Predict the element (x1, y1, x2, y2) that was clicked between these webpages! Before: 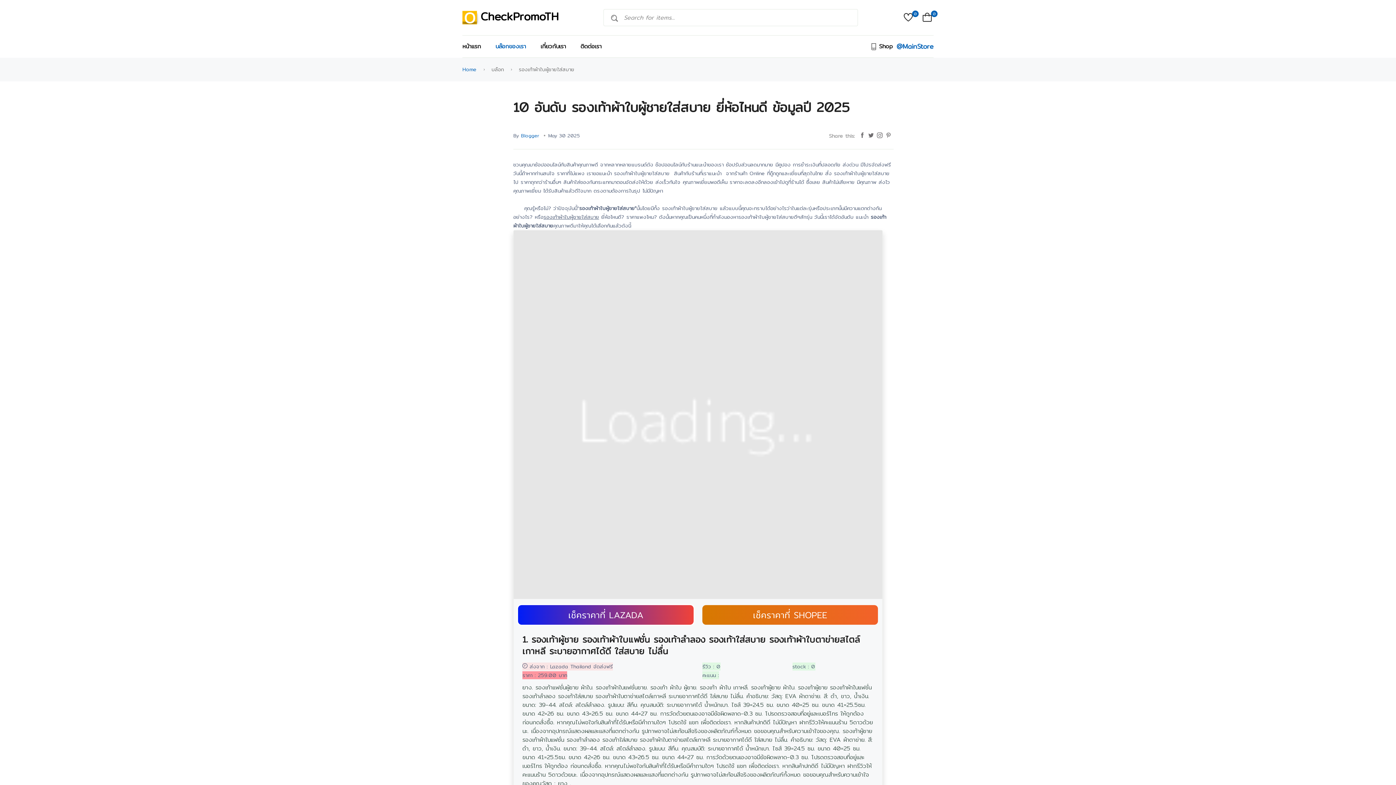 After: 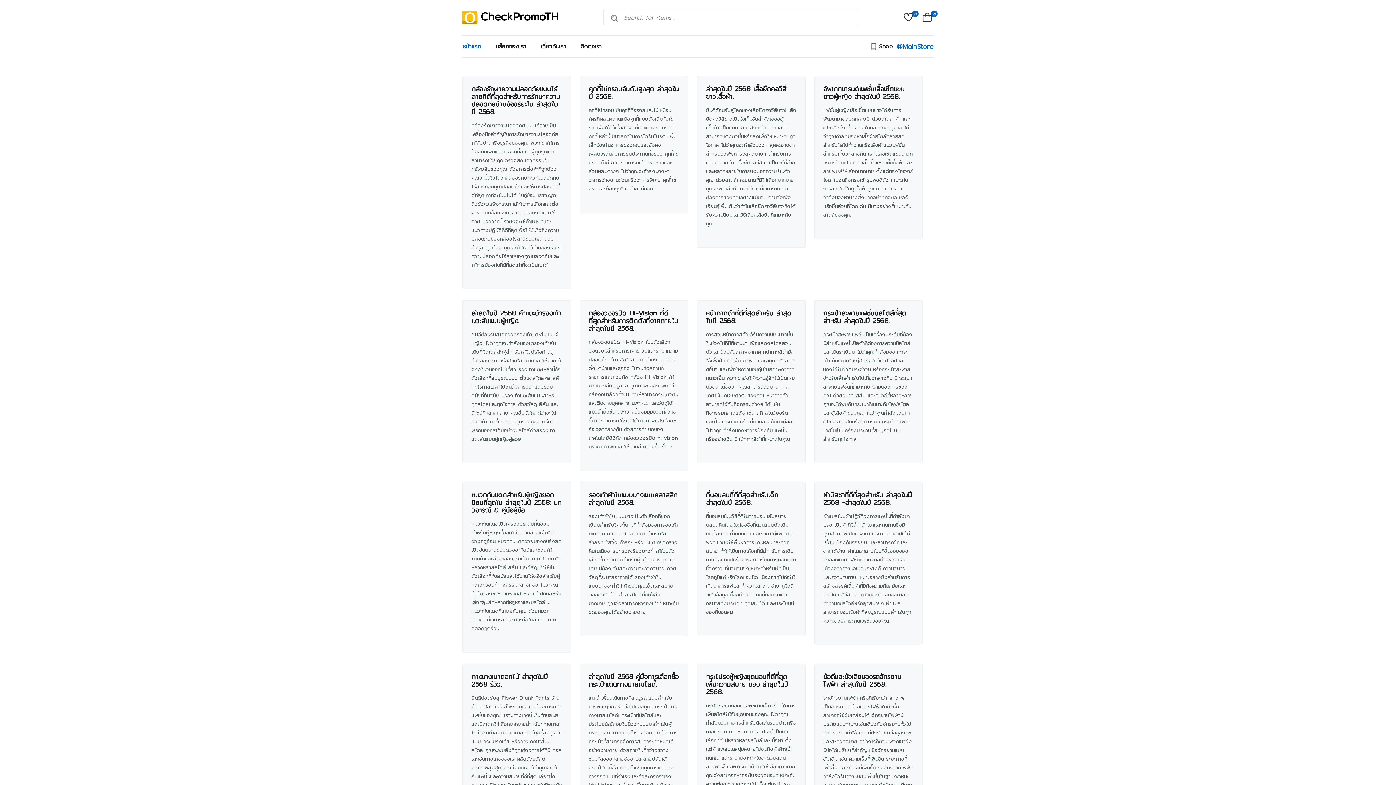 Action: label: Home bbox: (462, 65, 476, 73)